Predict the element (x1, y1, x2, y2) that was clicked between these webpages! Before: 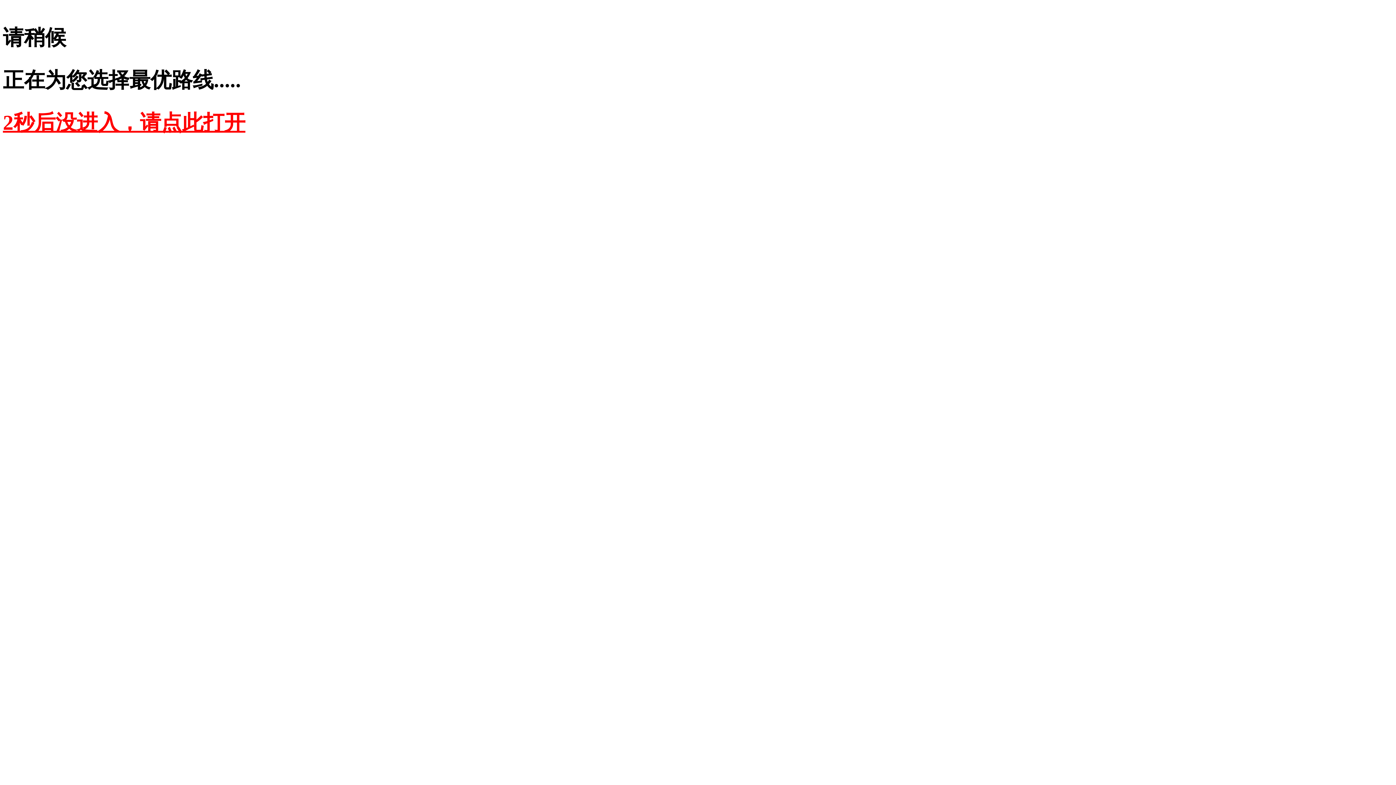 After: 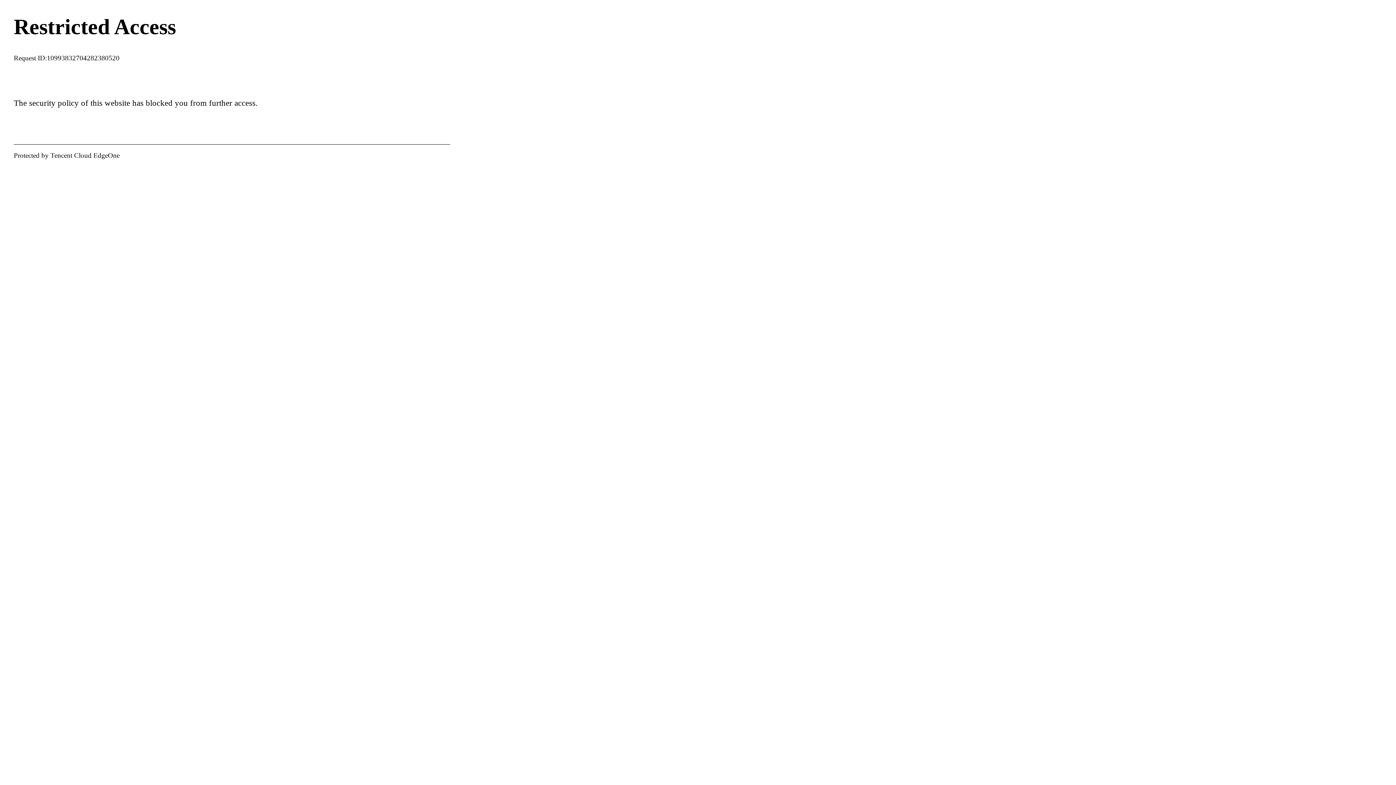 Action: bbox: (2, 110, 245, 134) label: 2秒后没进入，请点此打开